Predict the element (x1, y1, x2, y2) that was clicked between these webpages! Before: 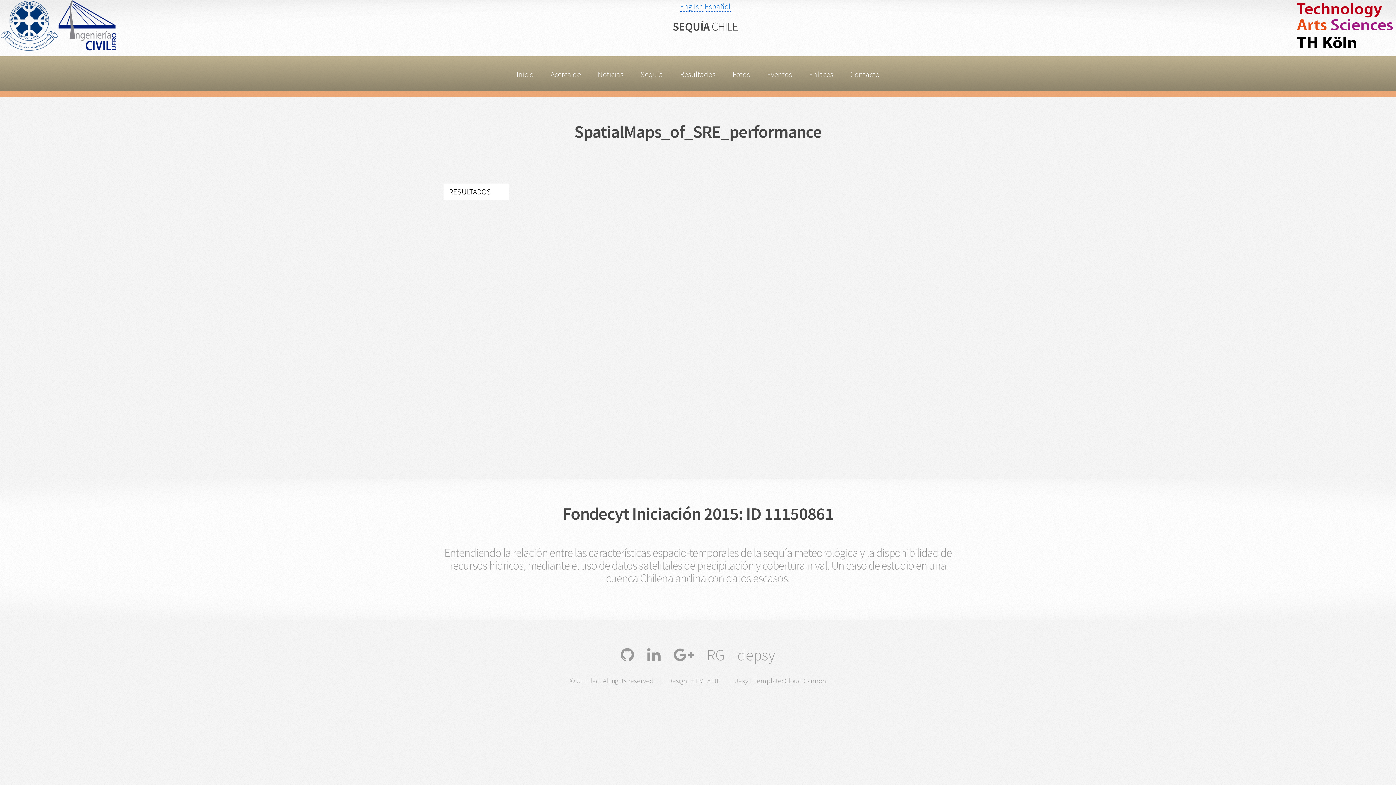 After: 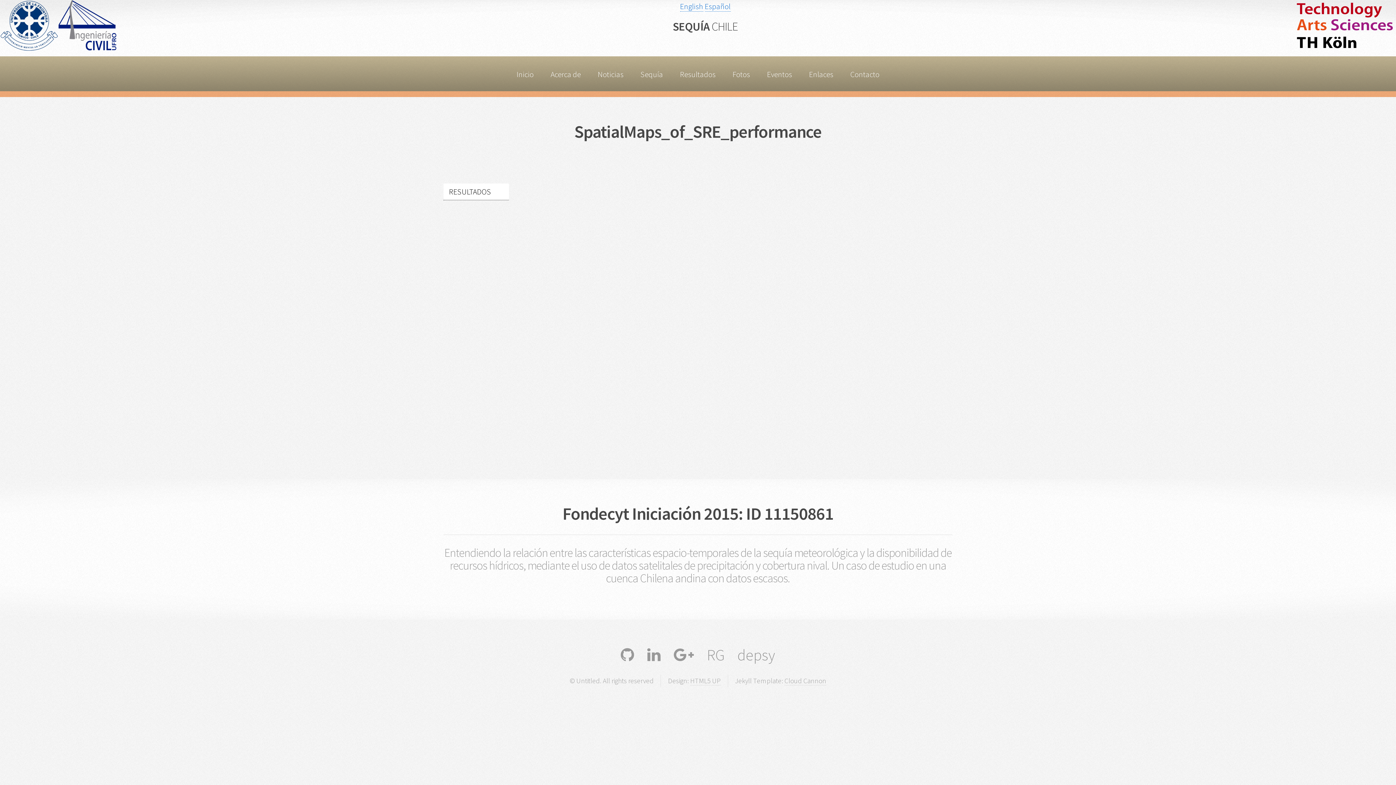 Action: bbox: (704, 1, 730, 11) label: Español